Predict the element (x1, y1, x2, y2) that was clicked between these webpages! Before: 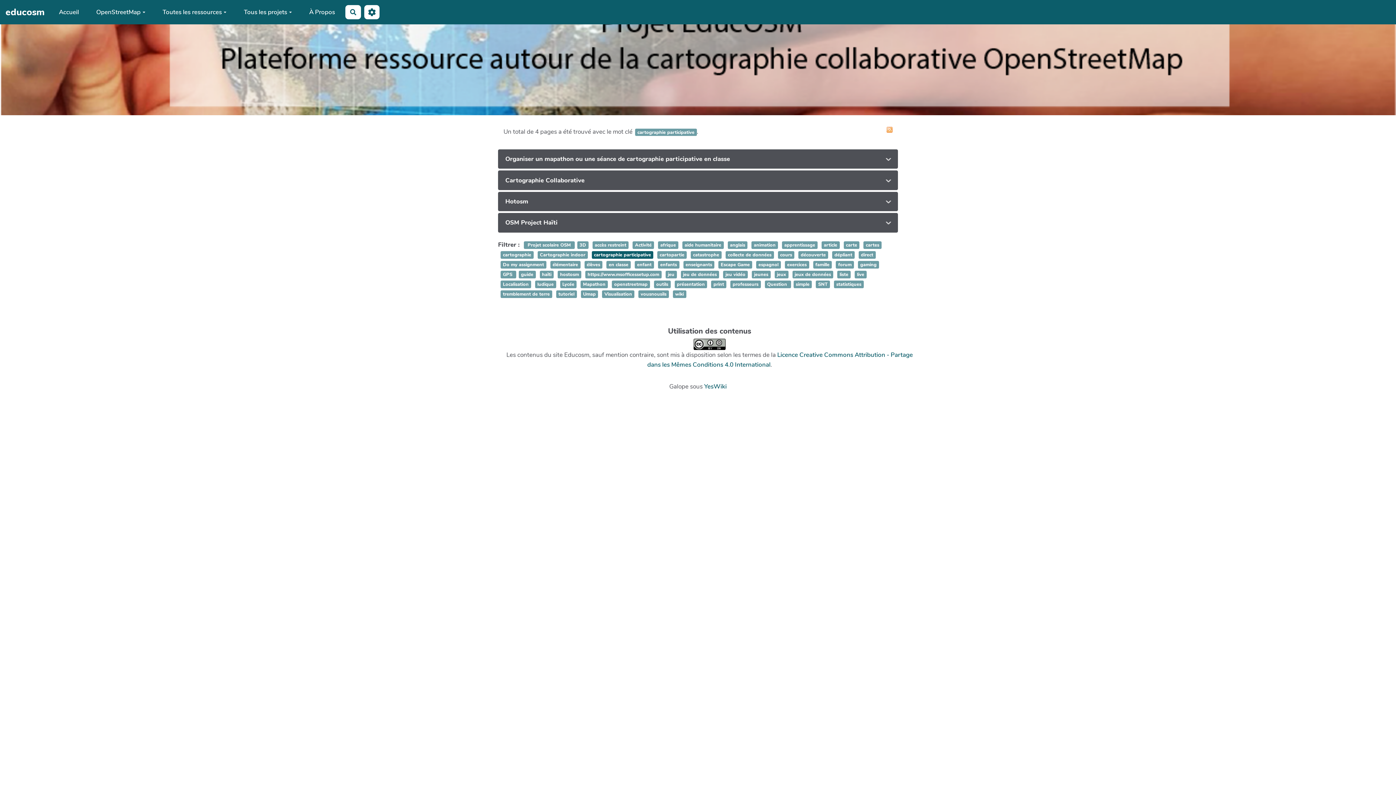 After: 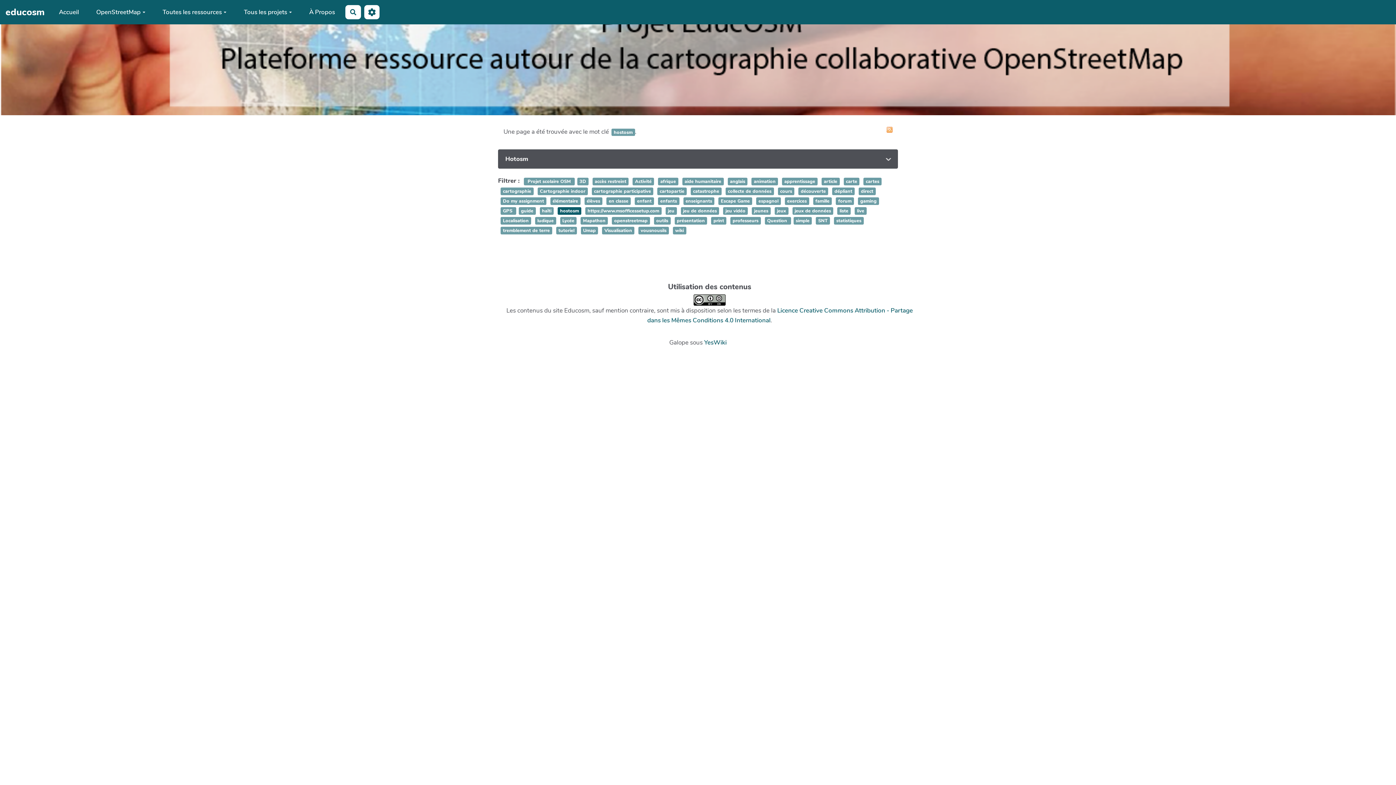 Action: label: hostosm bbox: (557, 270, 581, 278)